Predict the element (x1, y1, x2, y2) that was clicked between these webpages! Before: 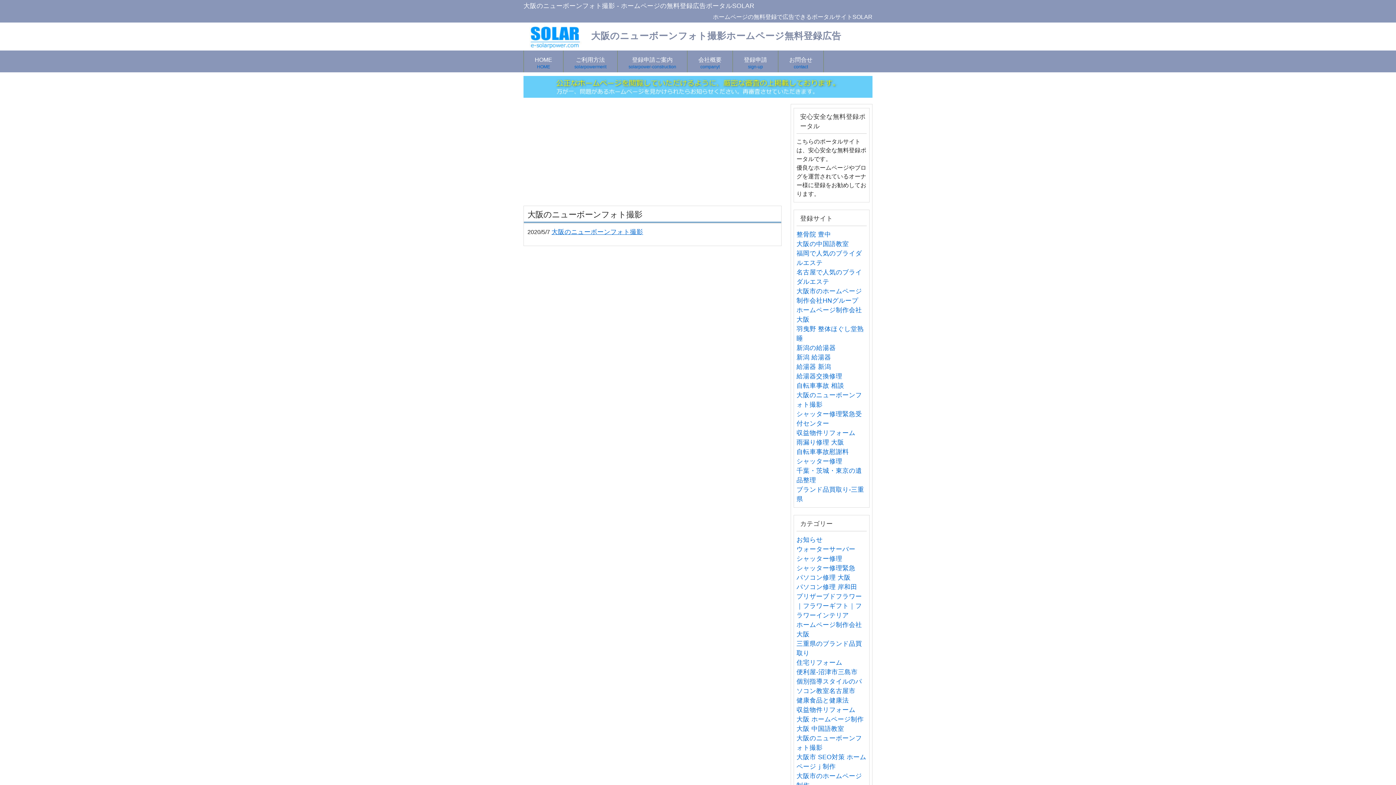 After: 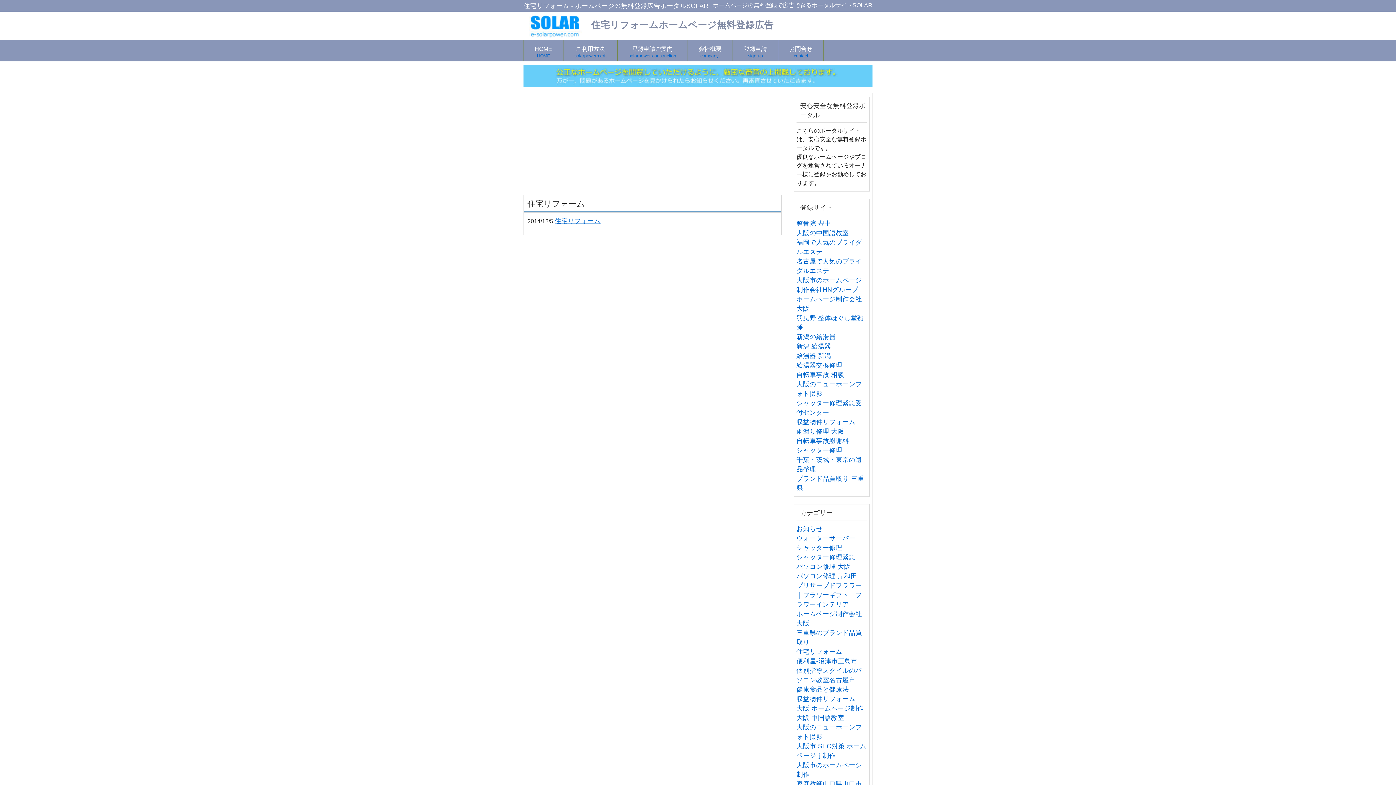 Action: bbox: (796, 659, 842, 666) label: 住宅リフォーム